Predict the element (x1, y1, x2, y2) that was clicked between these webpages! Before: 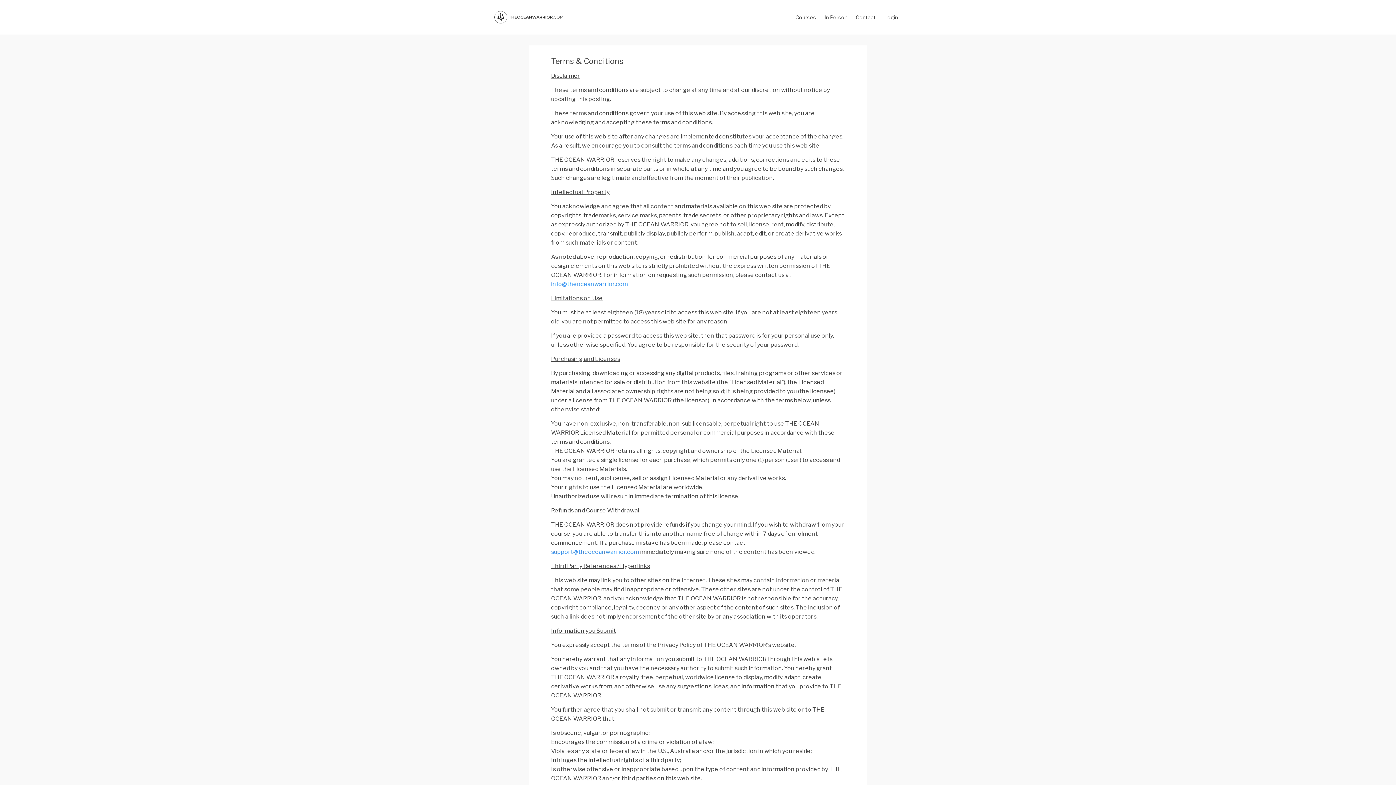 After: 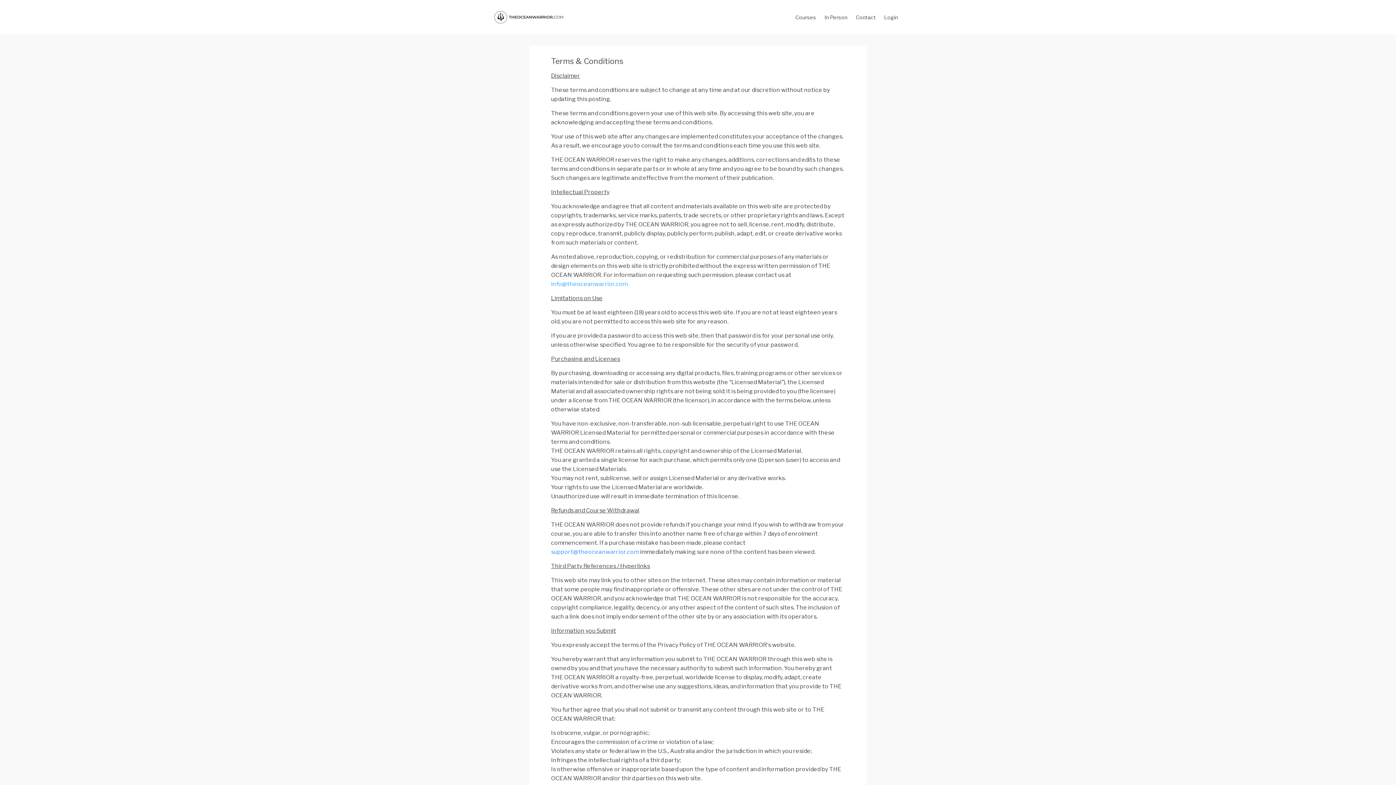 Action: label: info@theoceanwarrior.com bbox: (551, 280, 627, 287)